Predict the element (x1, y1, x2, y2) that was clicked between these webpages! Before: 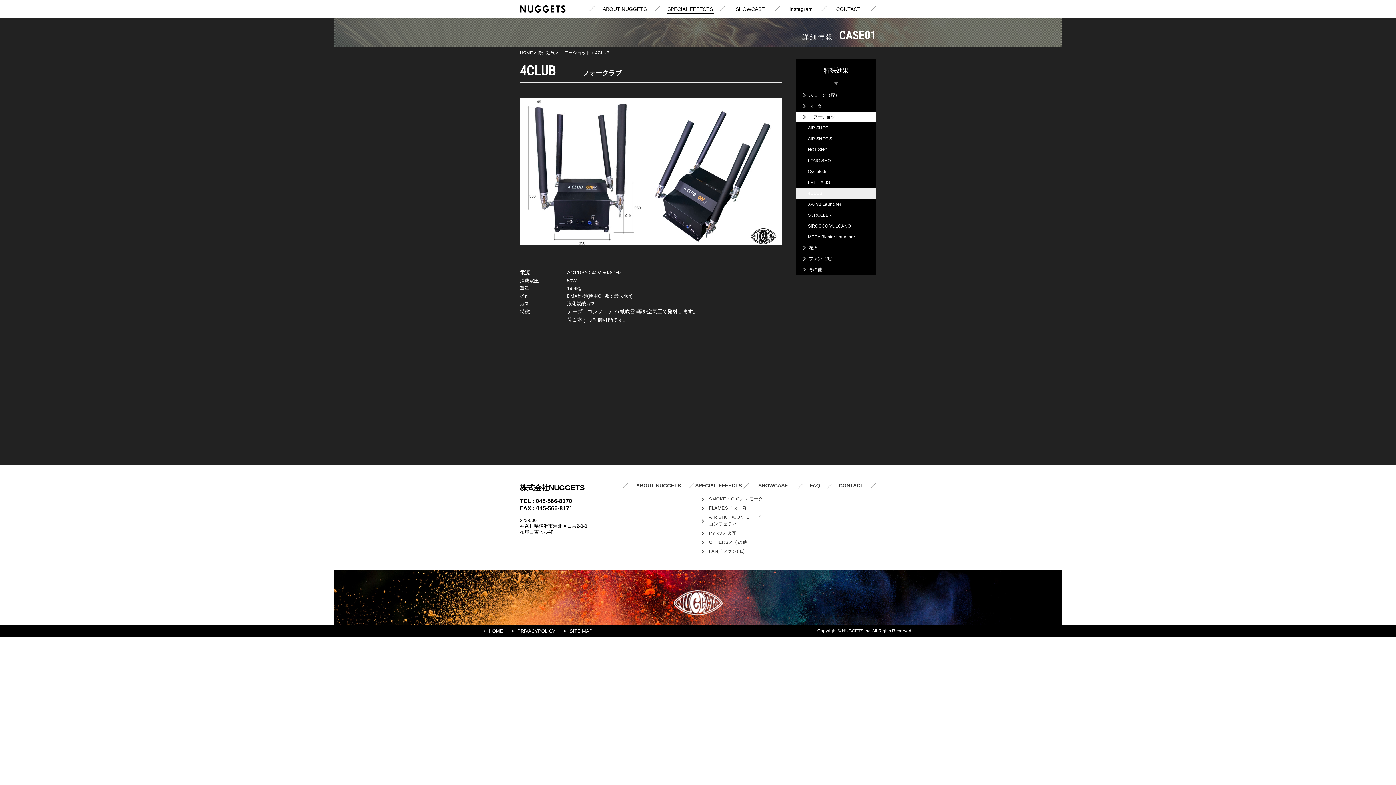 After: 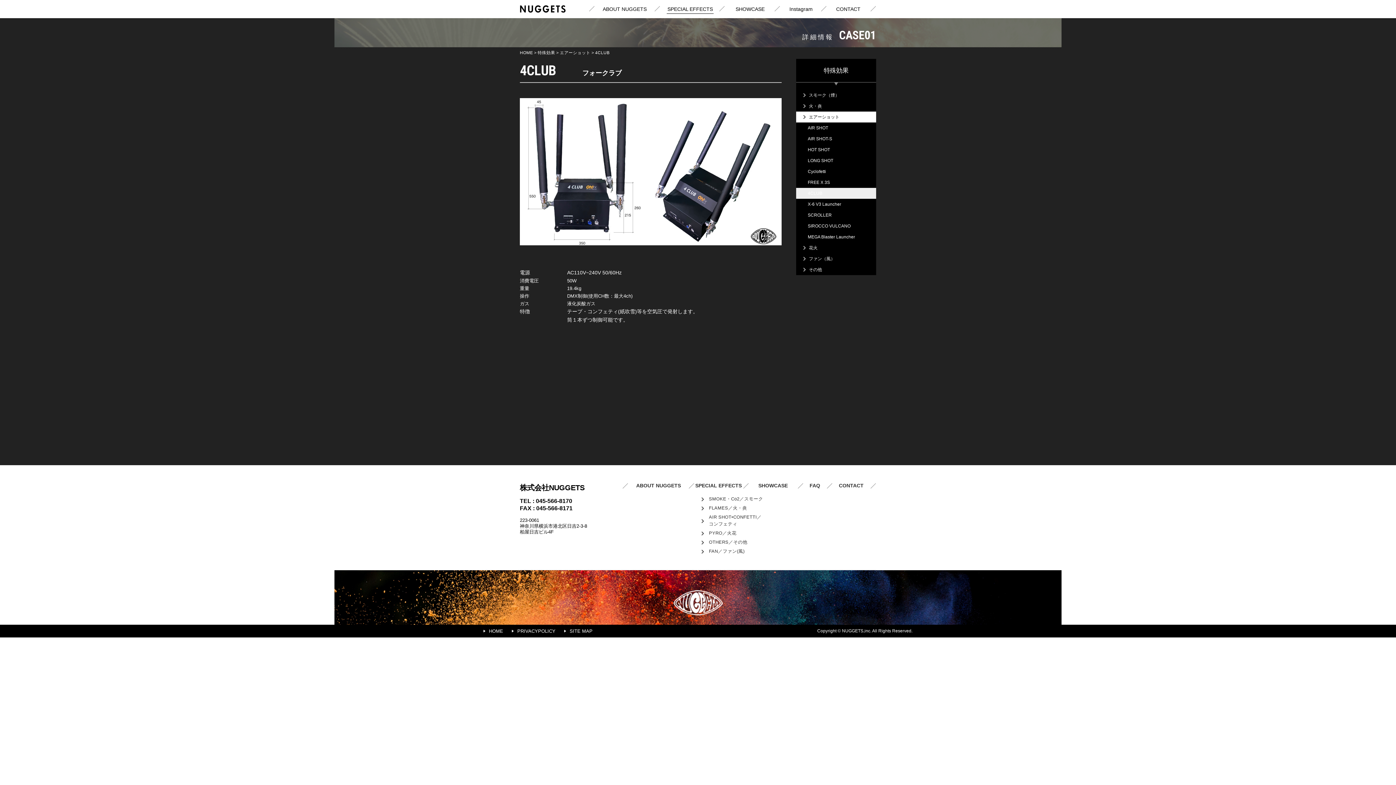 Action: bbox: (1370, 756, 1392, 778)